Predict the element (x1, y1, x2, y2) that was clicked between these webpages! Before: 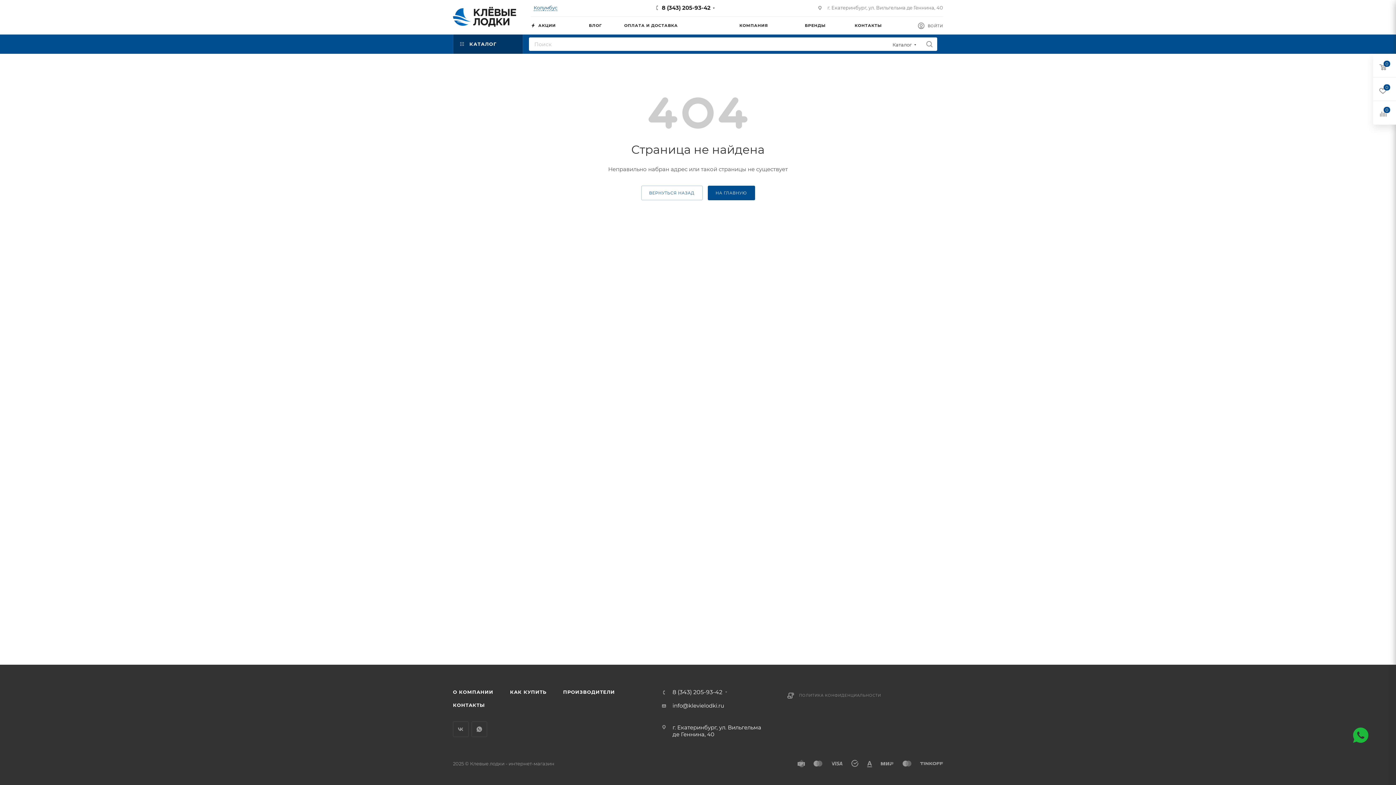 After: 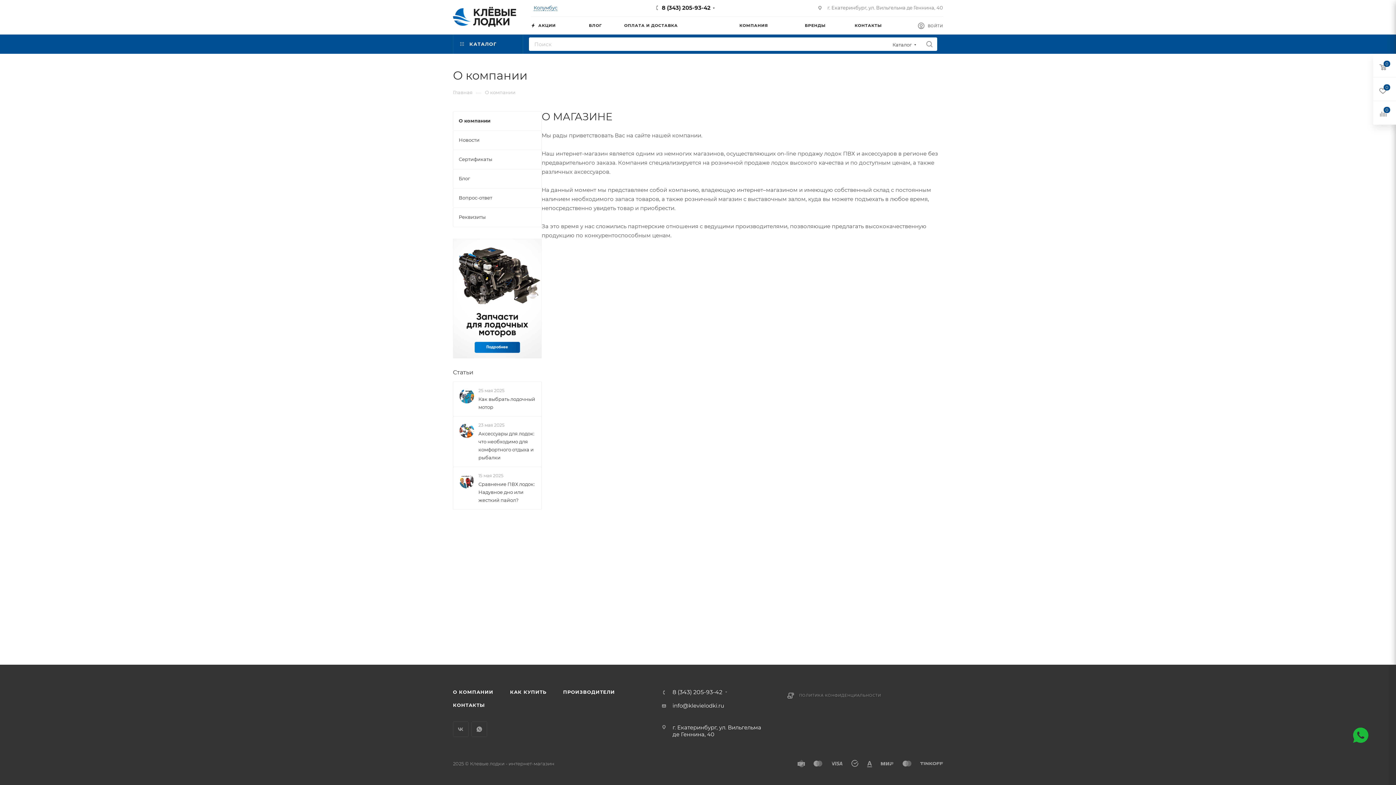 Action: bbox: (445, 685, 501, 698) label: О КОМПАНИИ